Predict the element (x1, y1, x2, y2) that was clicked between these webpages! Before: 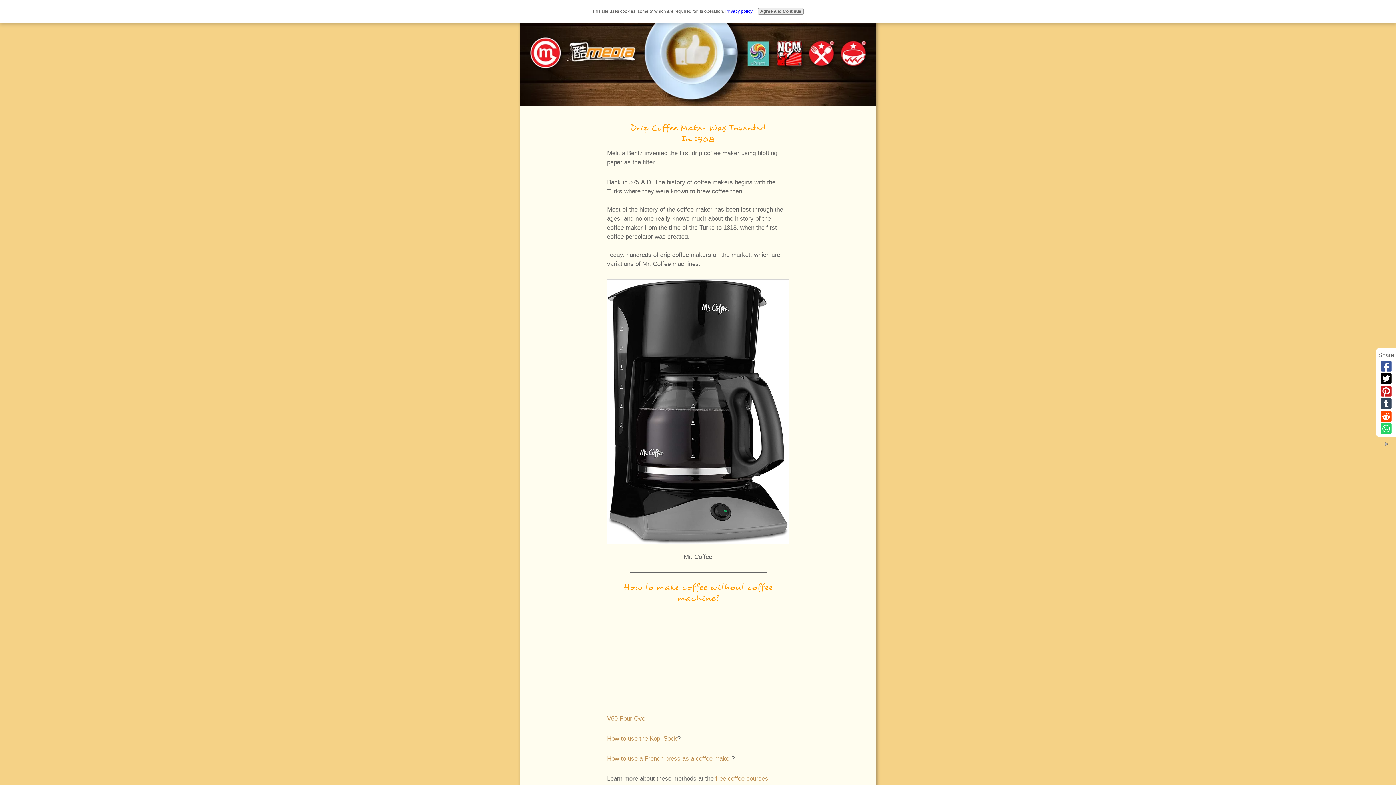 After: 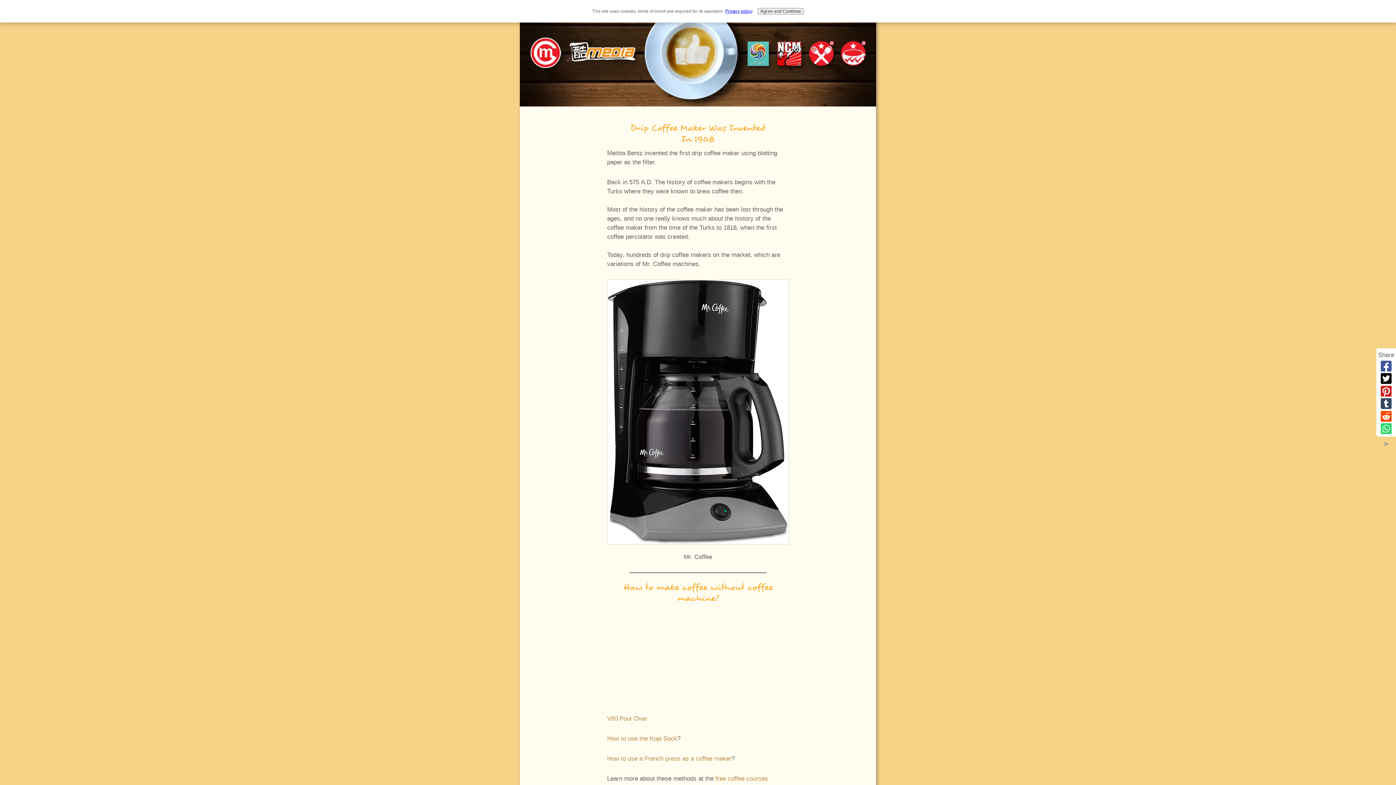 Action: bbox: (1378, 410, 1394, 422)